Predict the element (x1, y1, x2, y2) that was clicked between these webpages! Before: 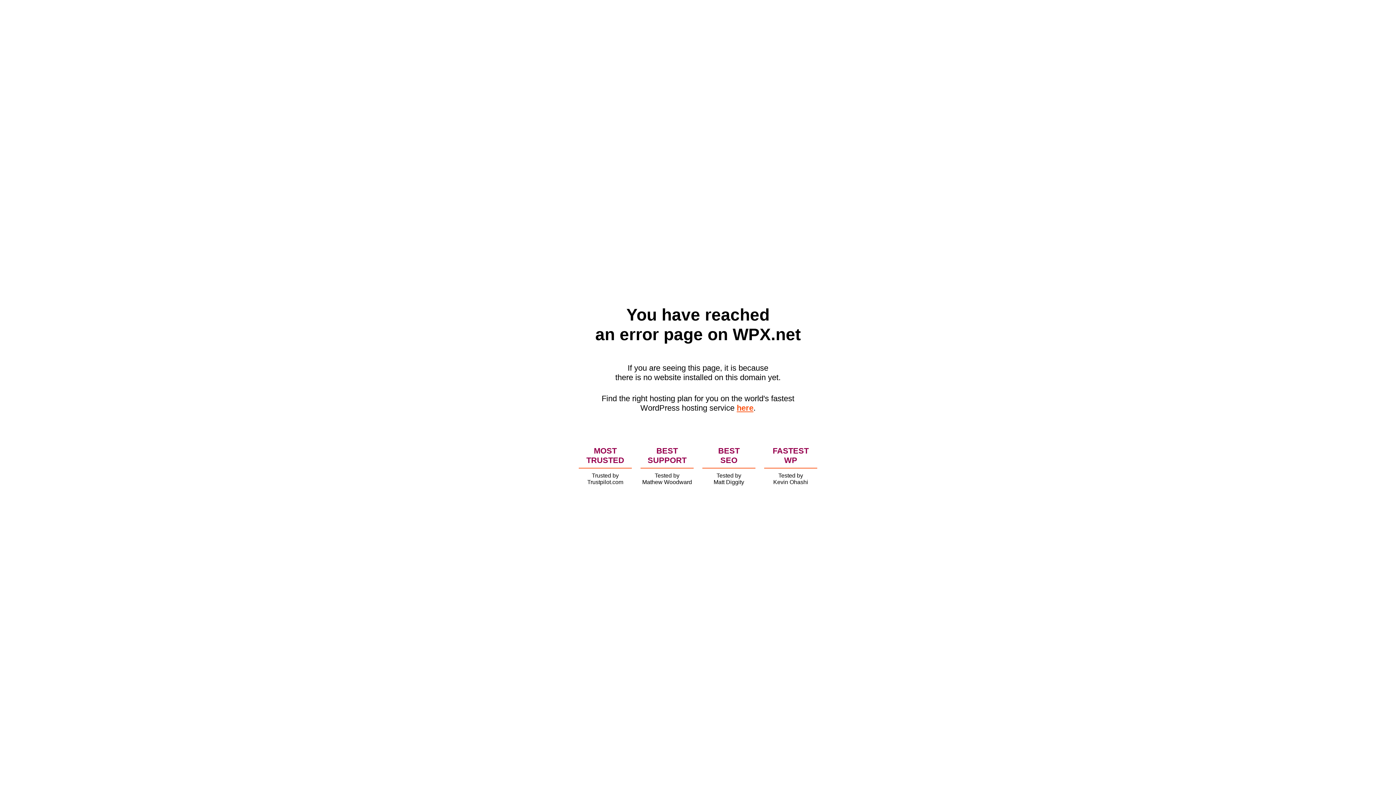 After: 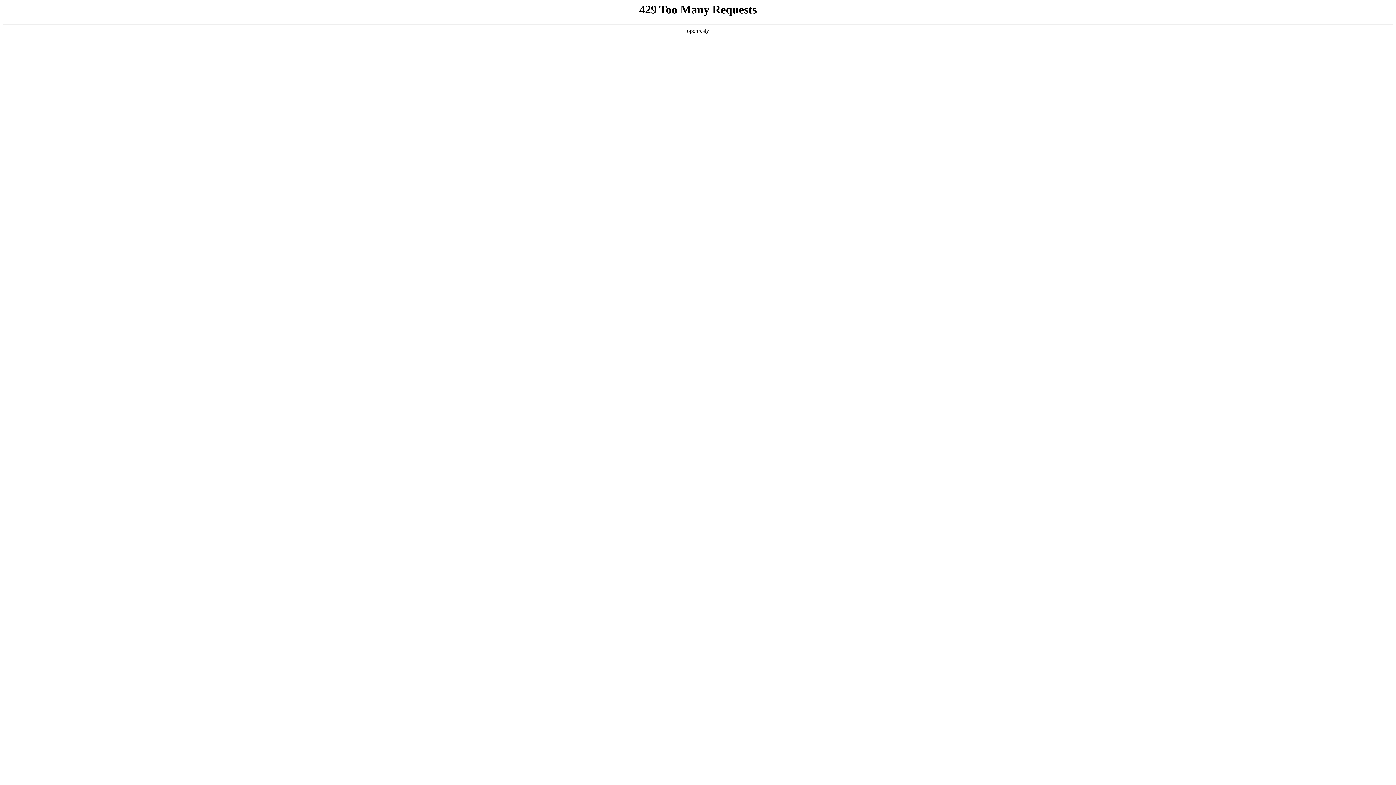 Action: label: here bbox: (736, 403, 753, 412)